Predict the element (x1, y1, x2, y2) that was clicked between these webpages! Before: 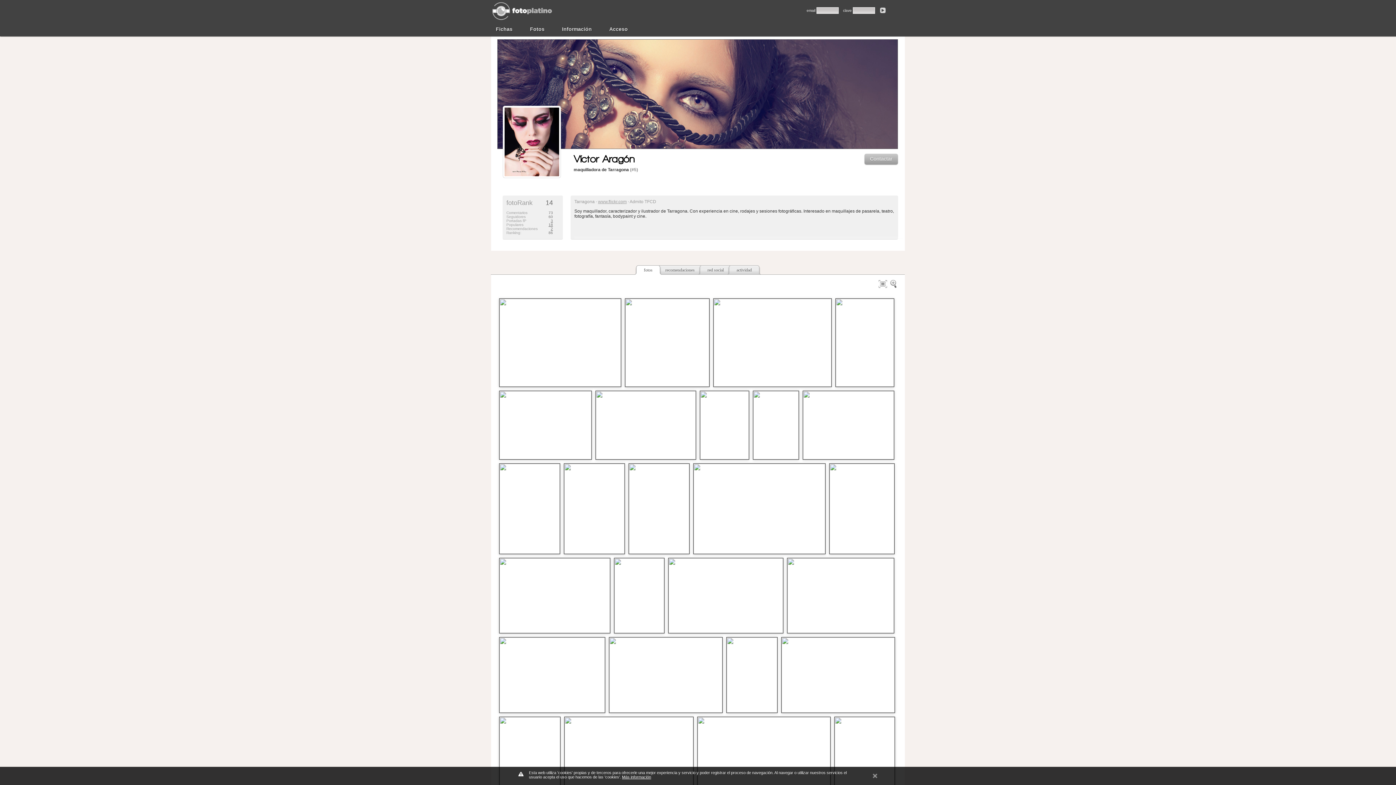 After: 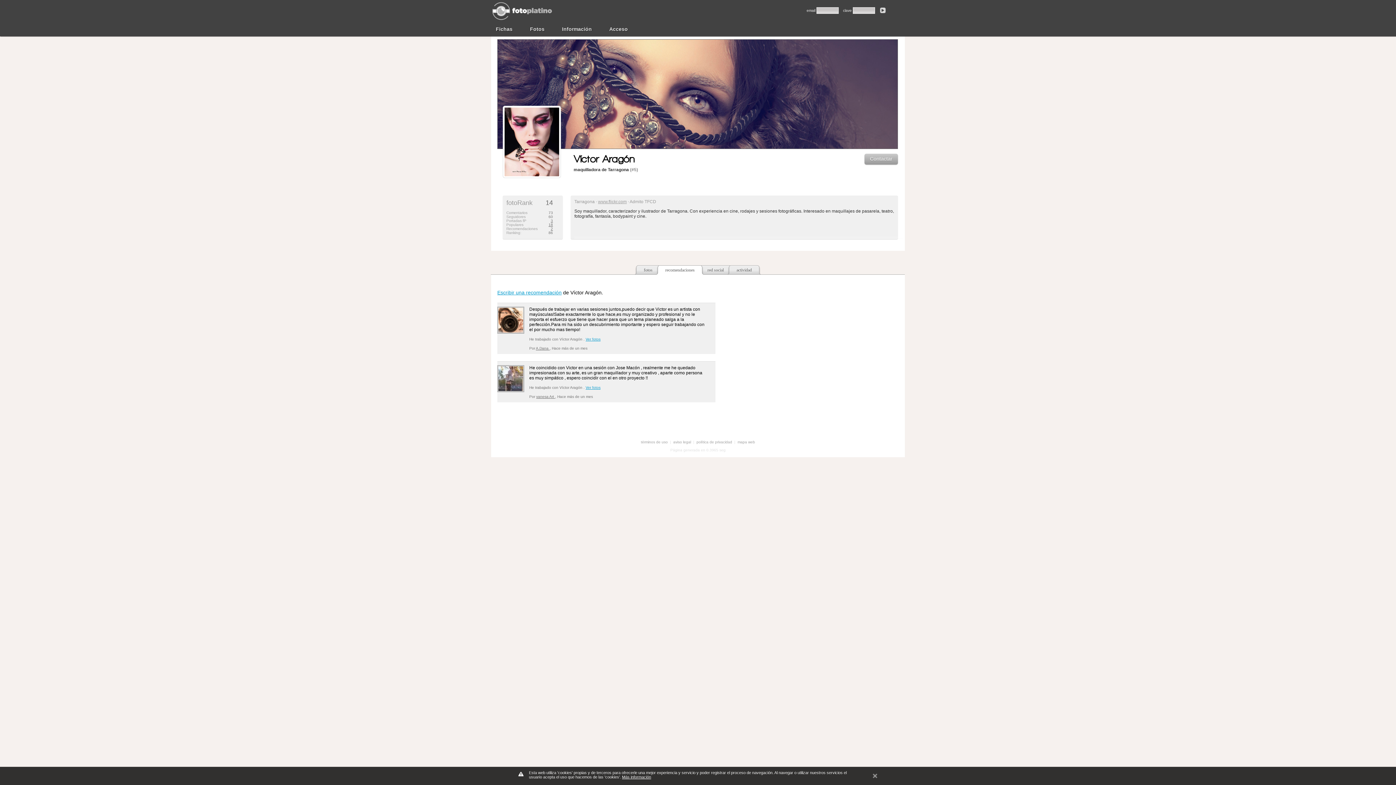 Action: label: recomendaciones bbox: (665, 267, 694, 272)